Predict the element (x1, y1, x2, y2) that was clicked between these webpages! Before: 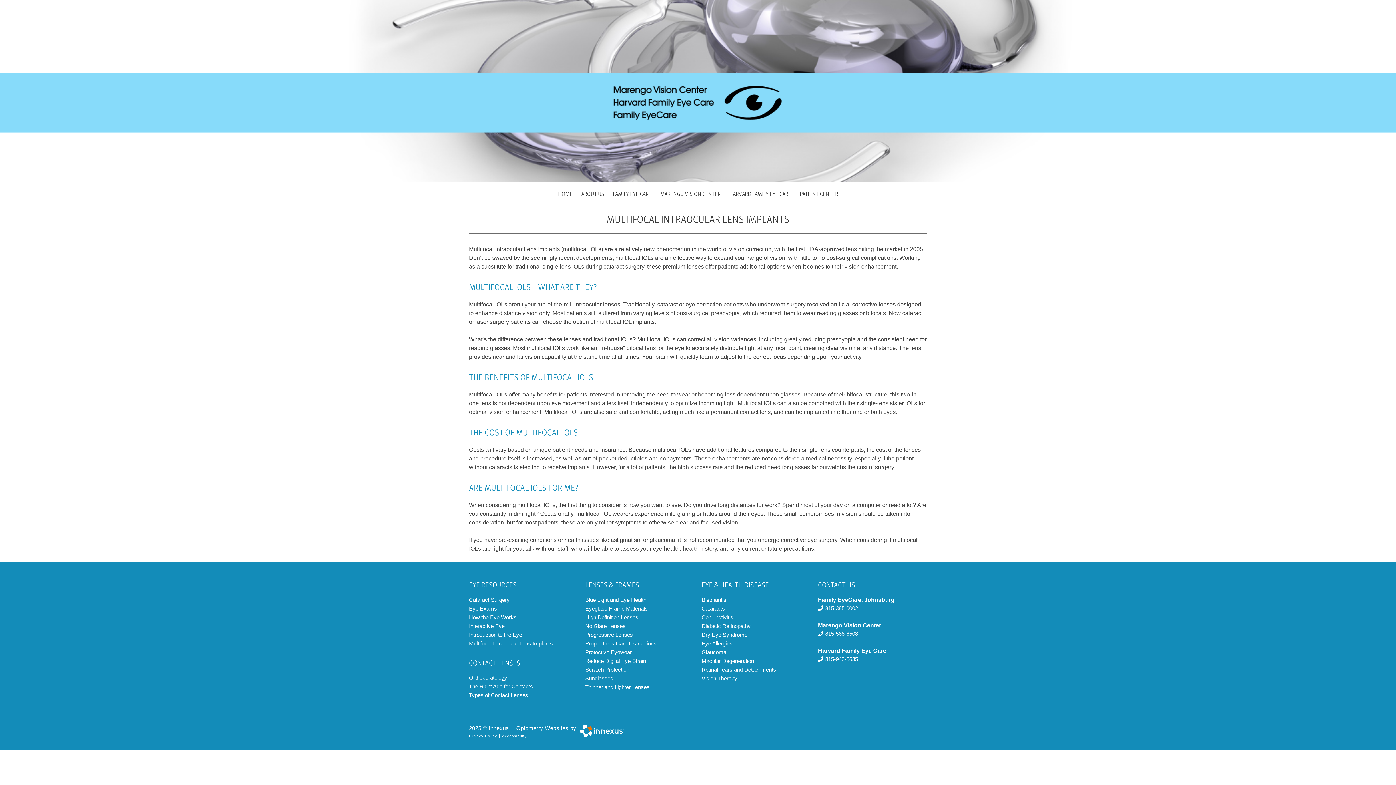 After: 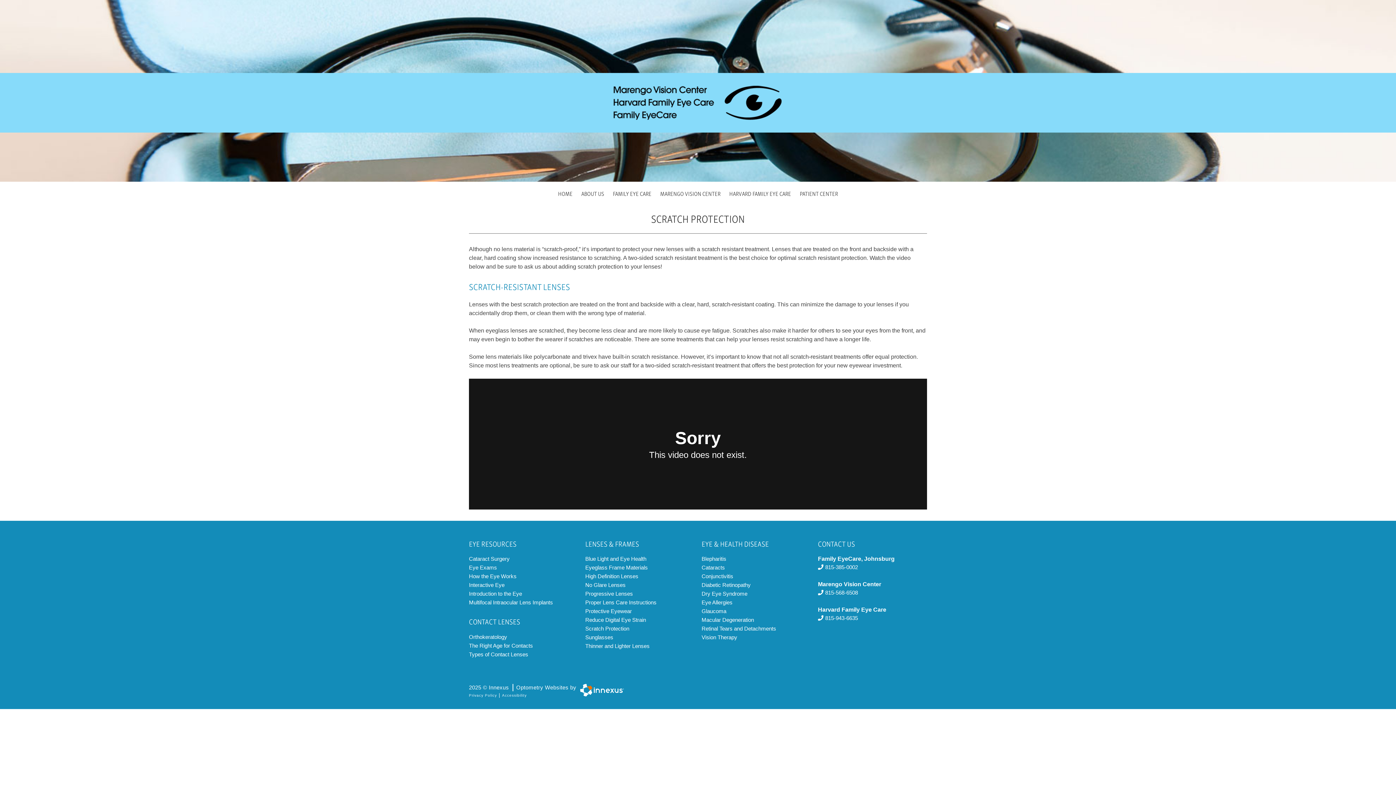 Action: bbox: (585, 666, 629, 674) label: Scratch Protection